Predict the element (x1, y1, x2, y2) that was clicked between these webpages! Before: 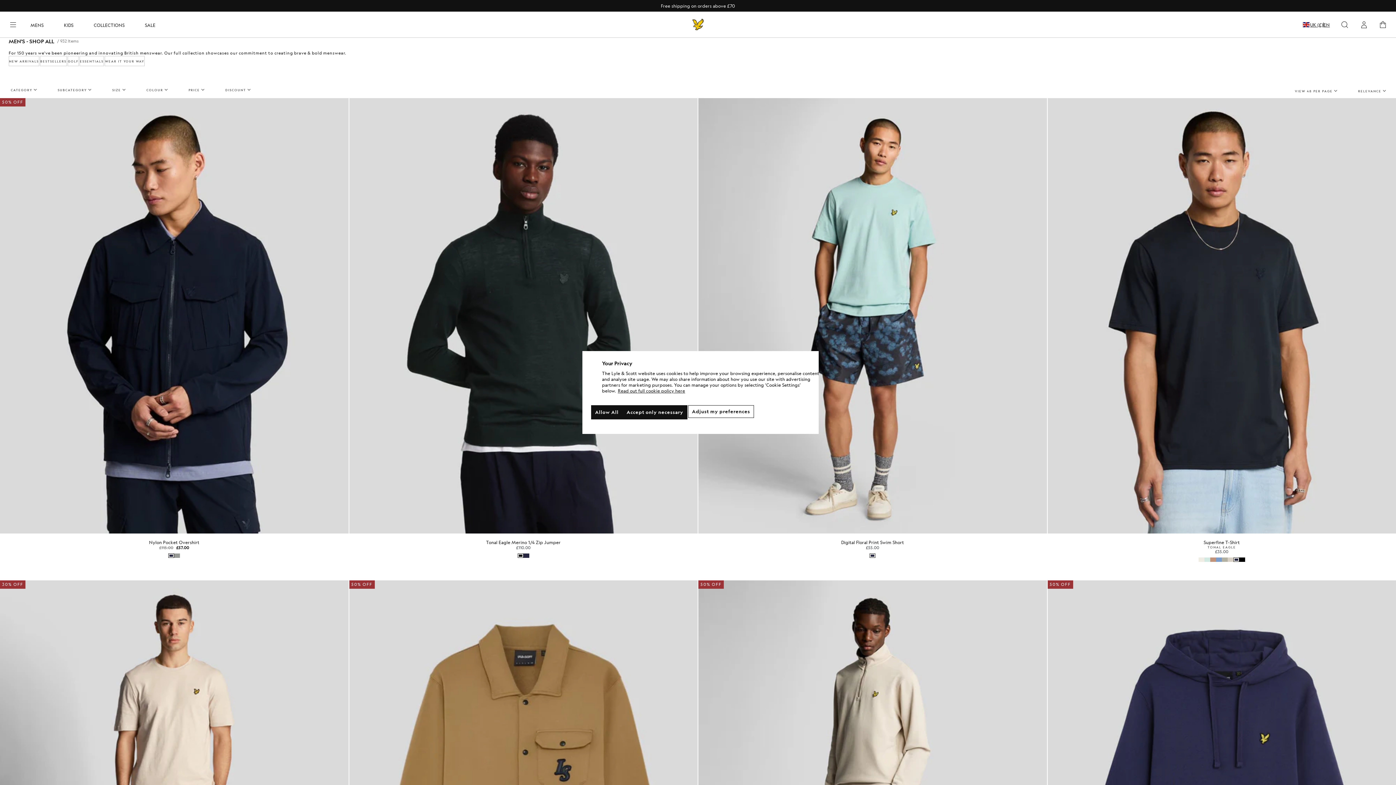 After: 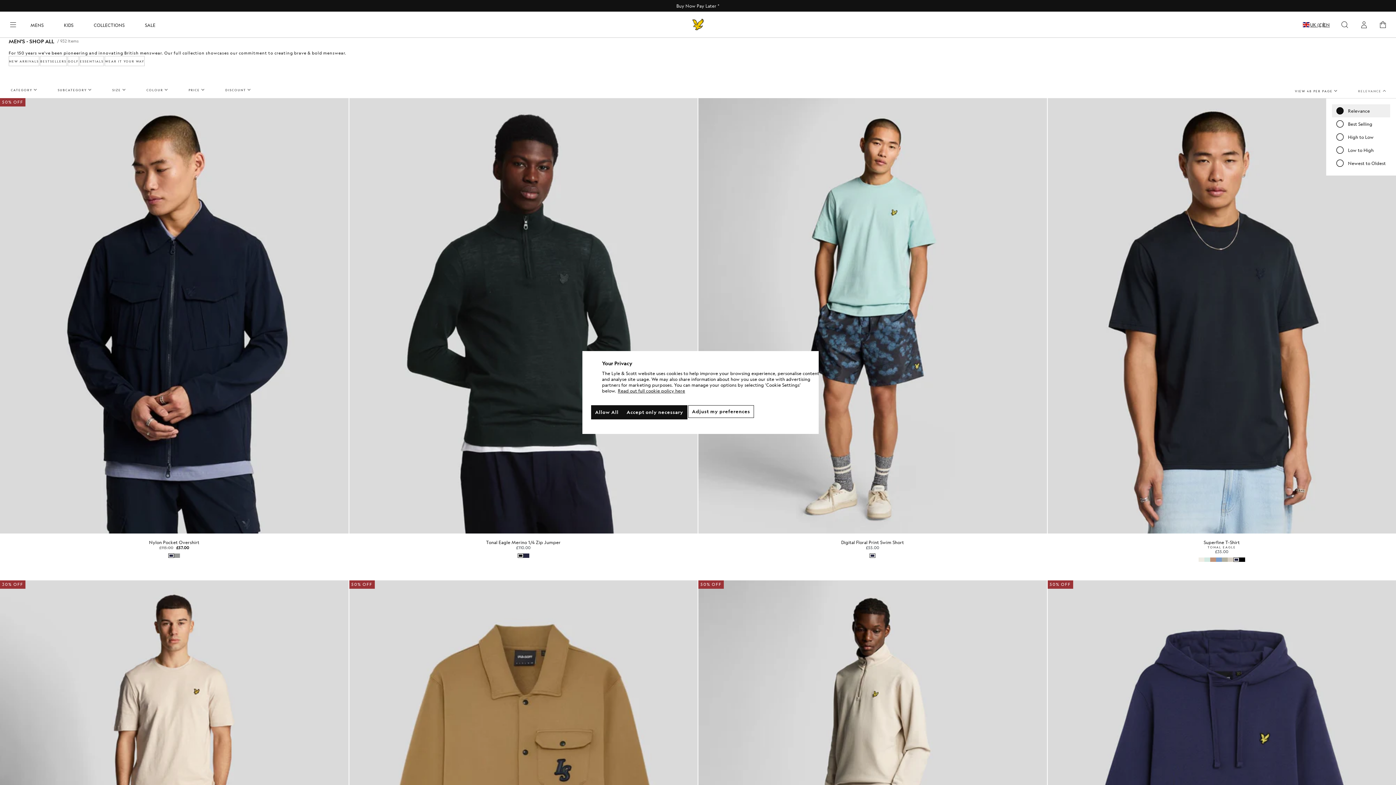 Action: bbox: (1356, 87, 1387, 94) label: RELEVANCE